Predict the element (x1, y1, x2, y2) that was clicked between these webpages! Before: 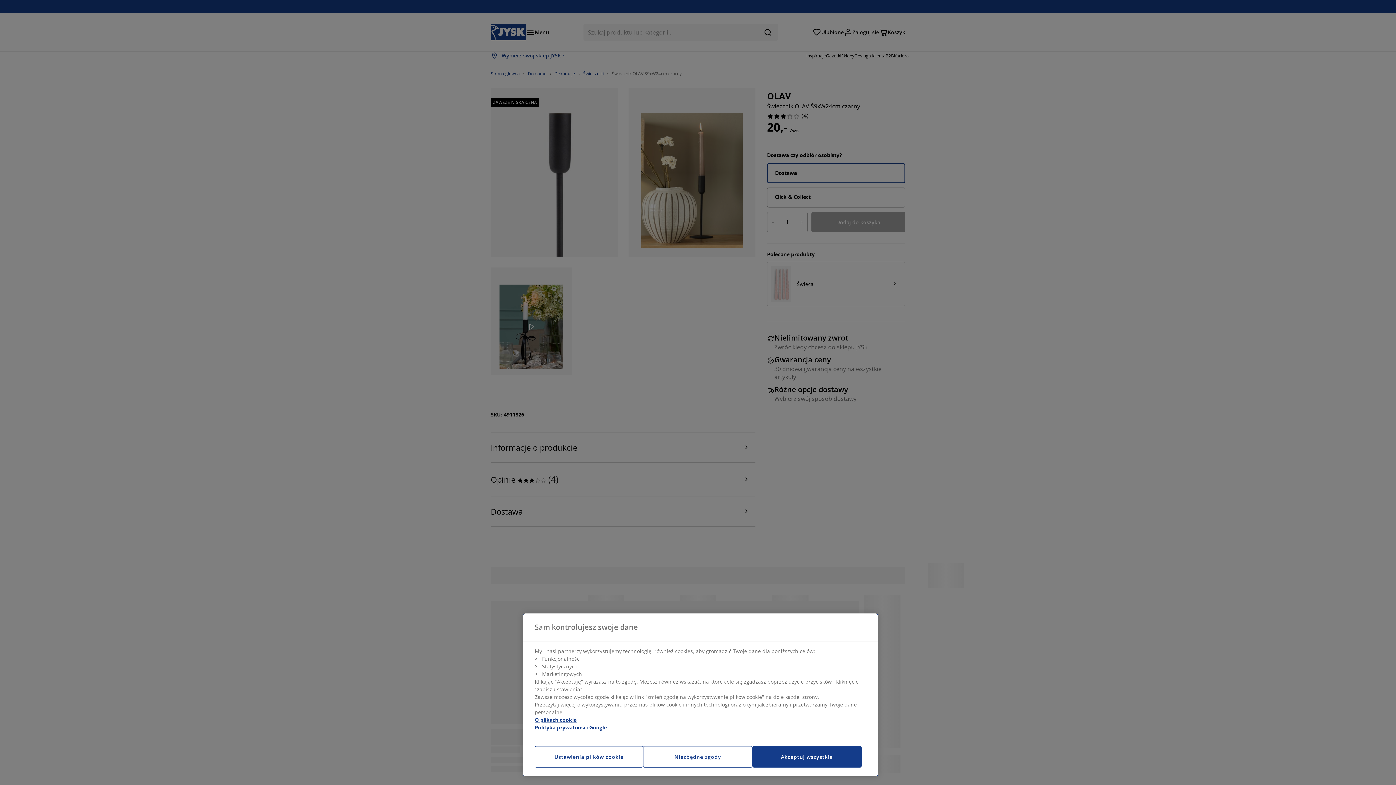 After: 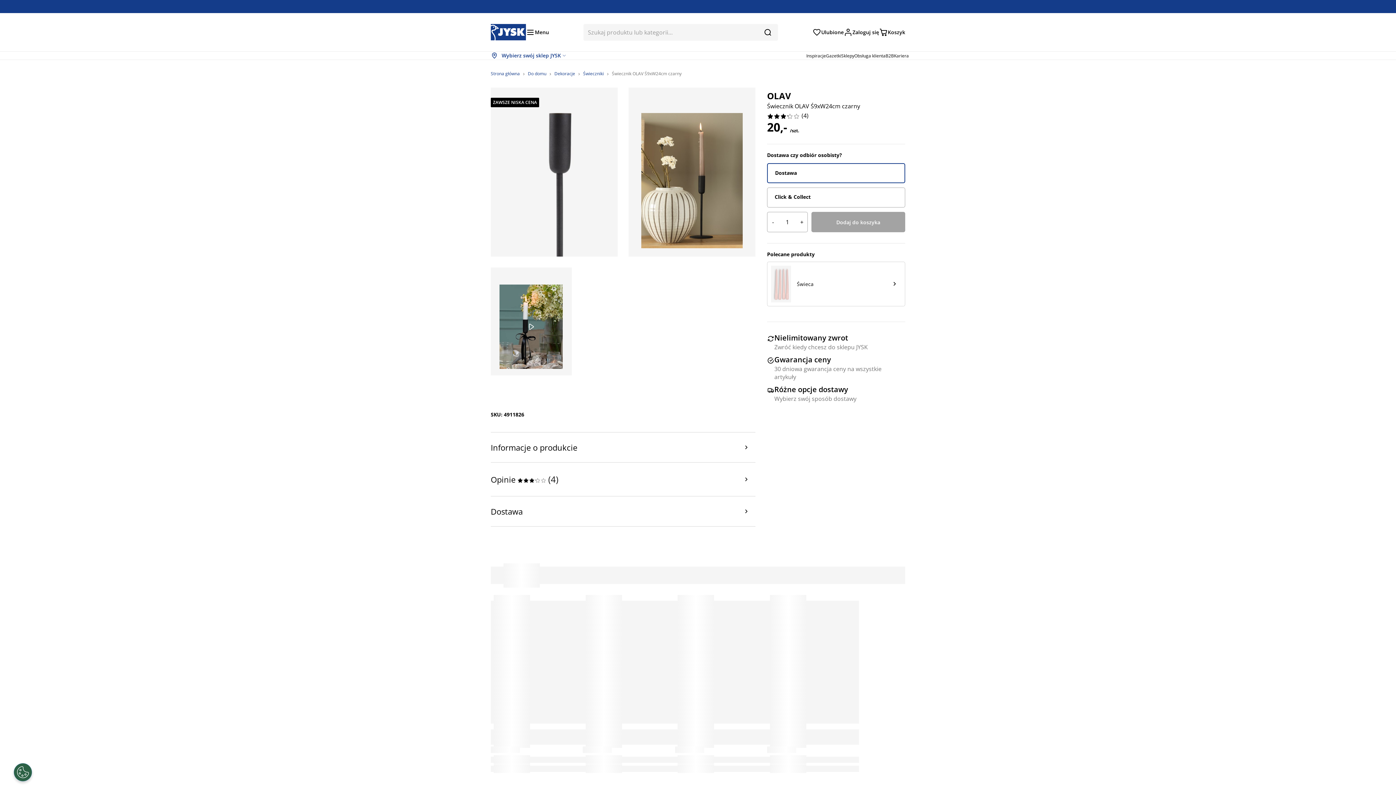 Action: bbox: (752, 746, 861, 768) label: Akceptuj wszystkie